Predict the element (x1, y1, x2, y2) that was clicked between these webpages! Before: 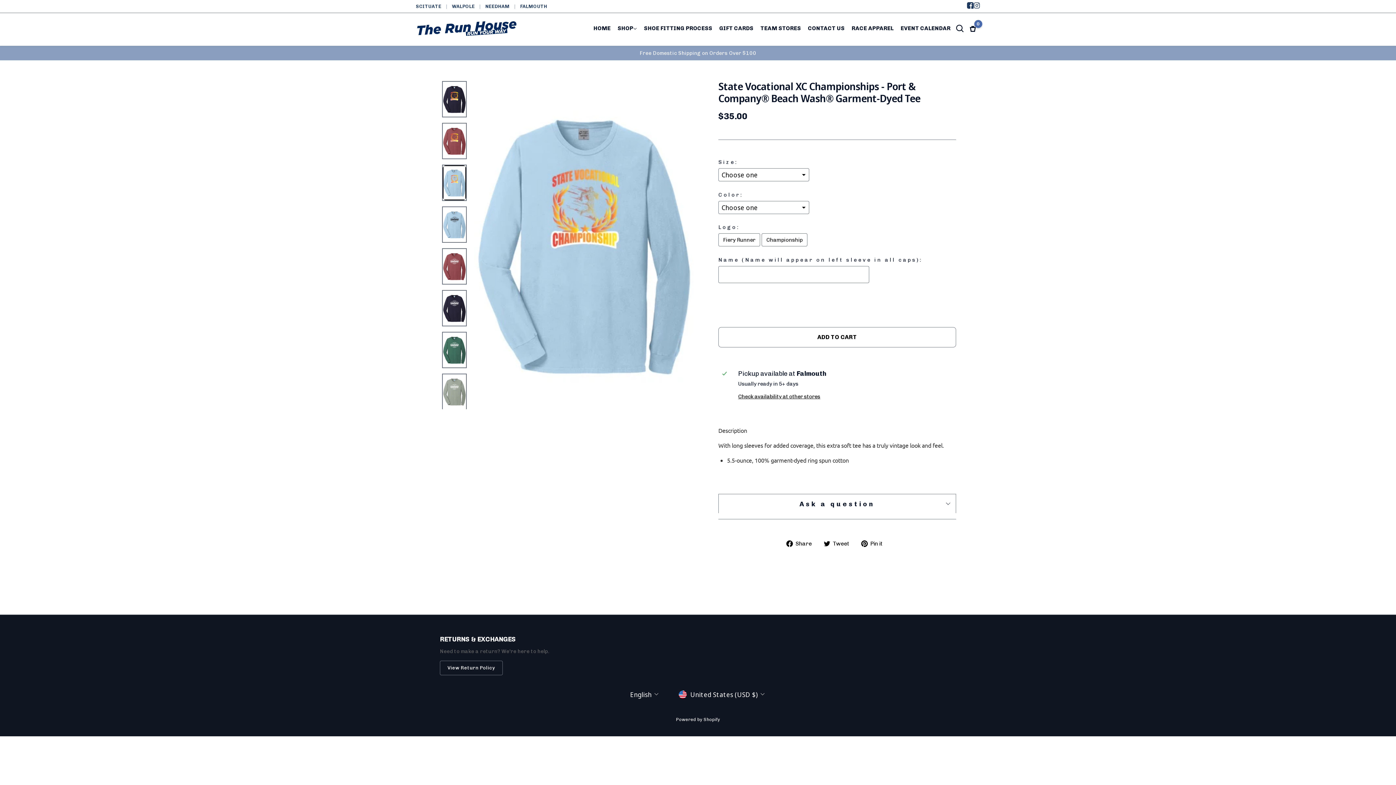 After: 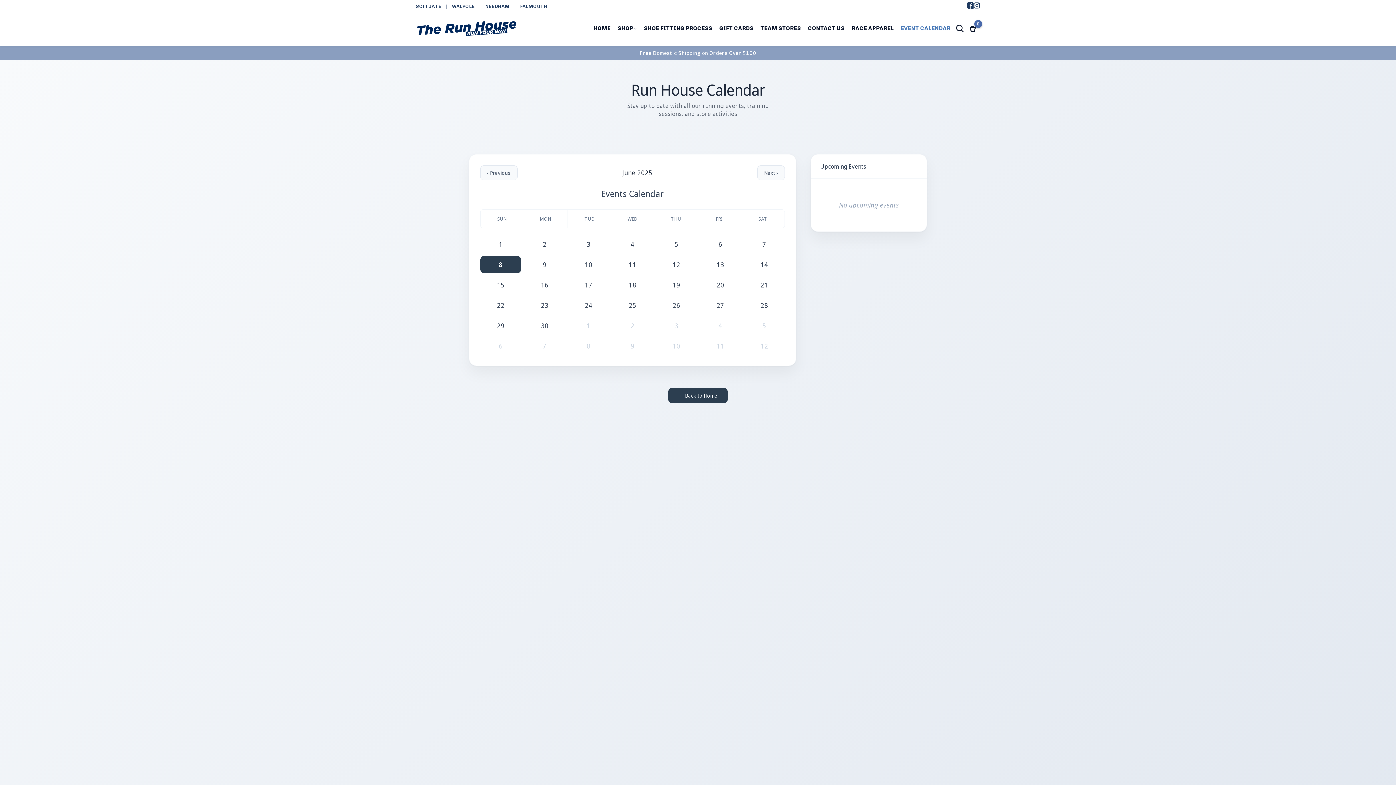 Action: label: EVENT CALENDAR bbox: (897, 21, 954, 35)